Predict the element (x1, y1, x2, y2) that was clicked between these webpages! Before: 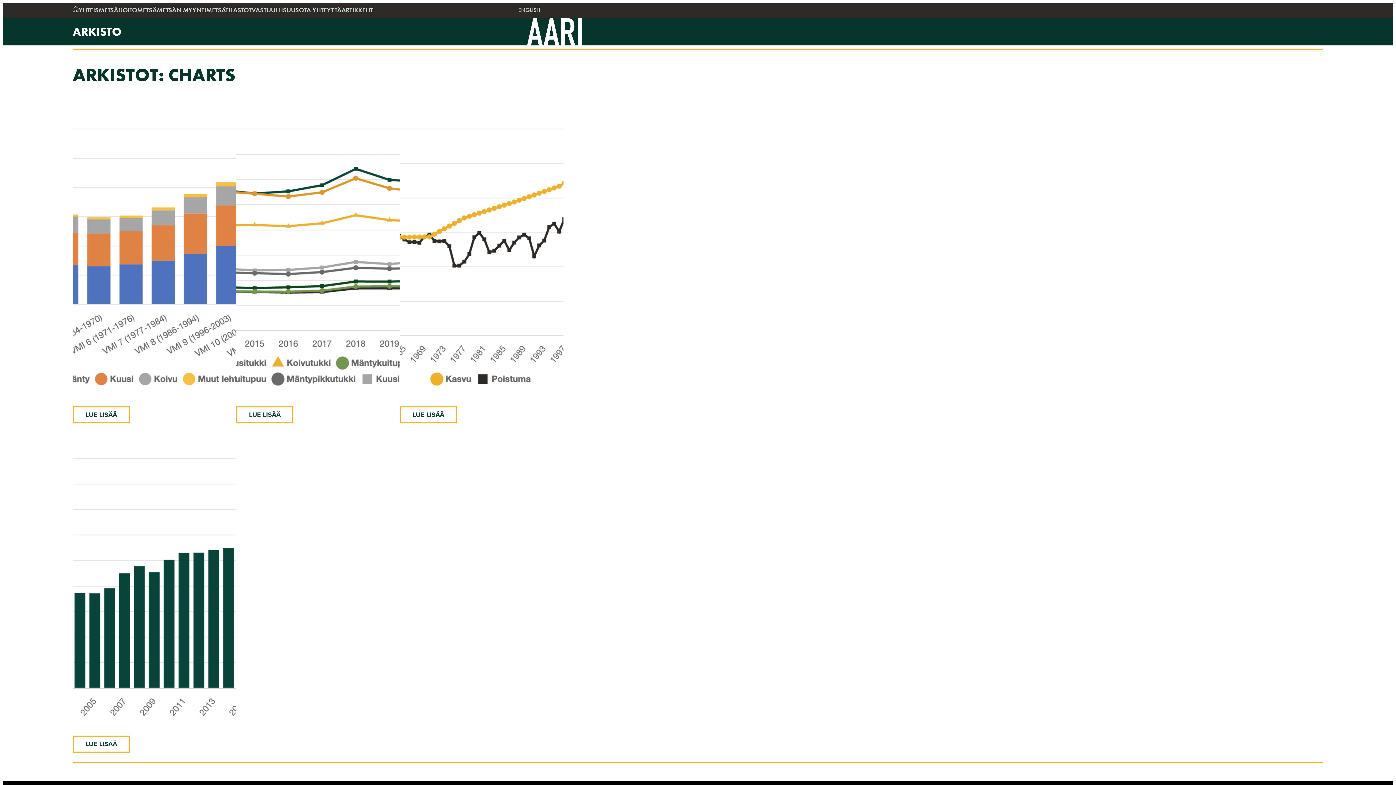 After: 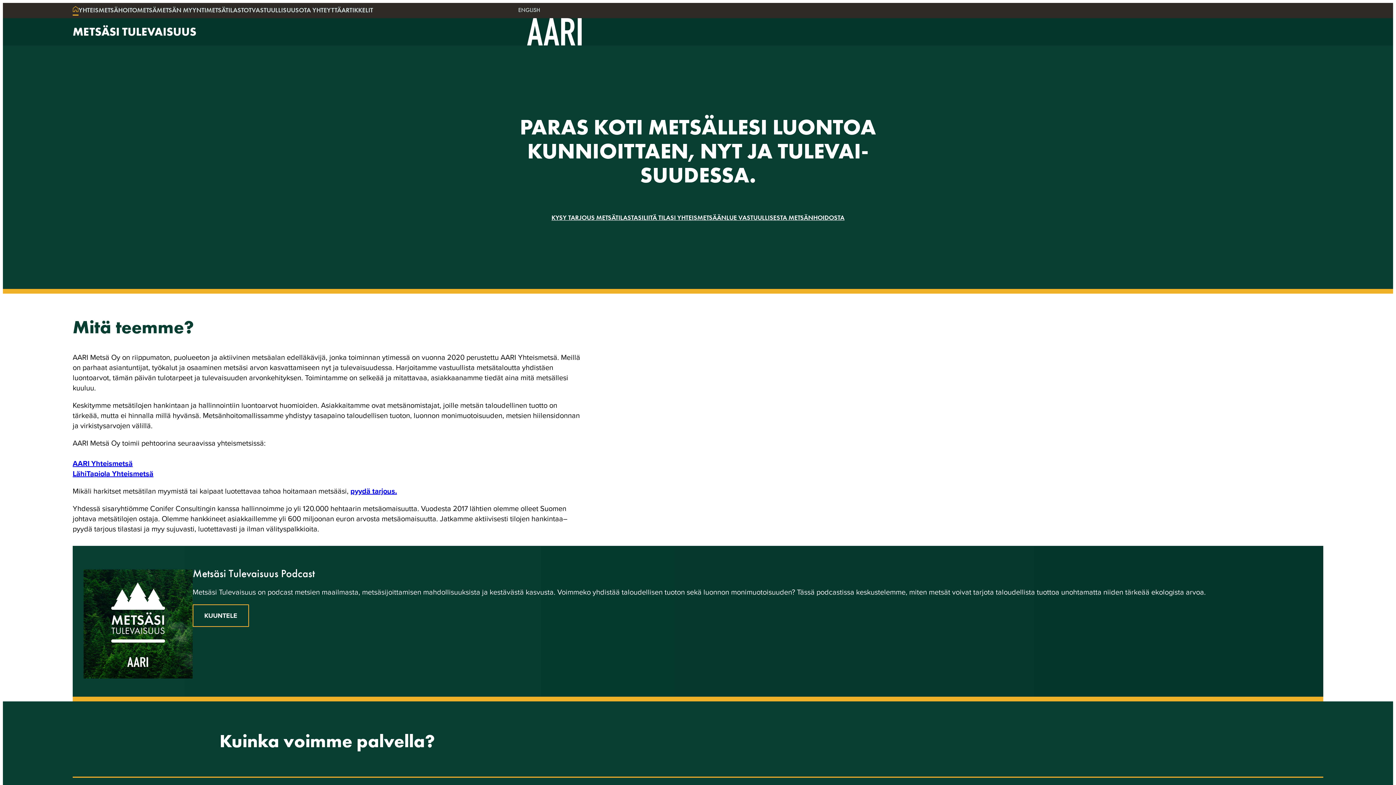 Action: bbox: (527, 18, 581, 45)